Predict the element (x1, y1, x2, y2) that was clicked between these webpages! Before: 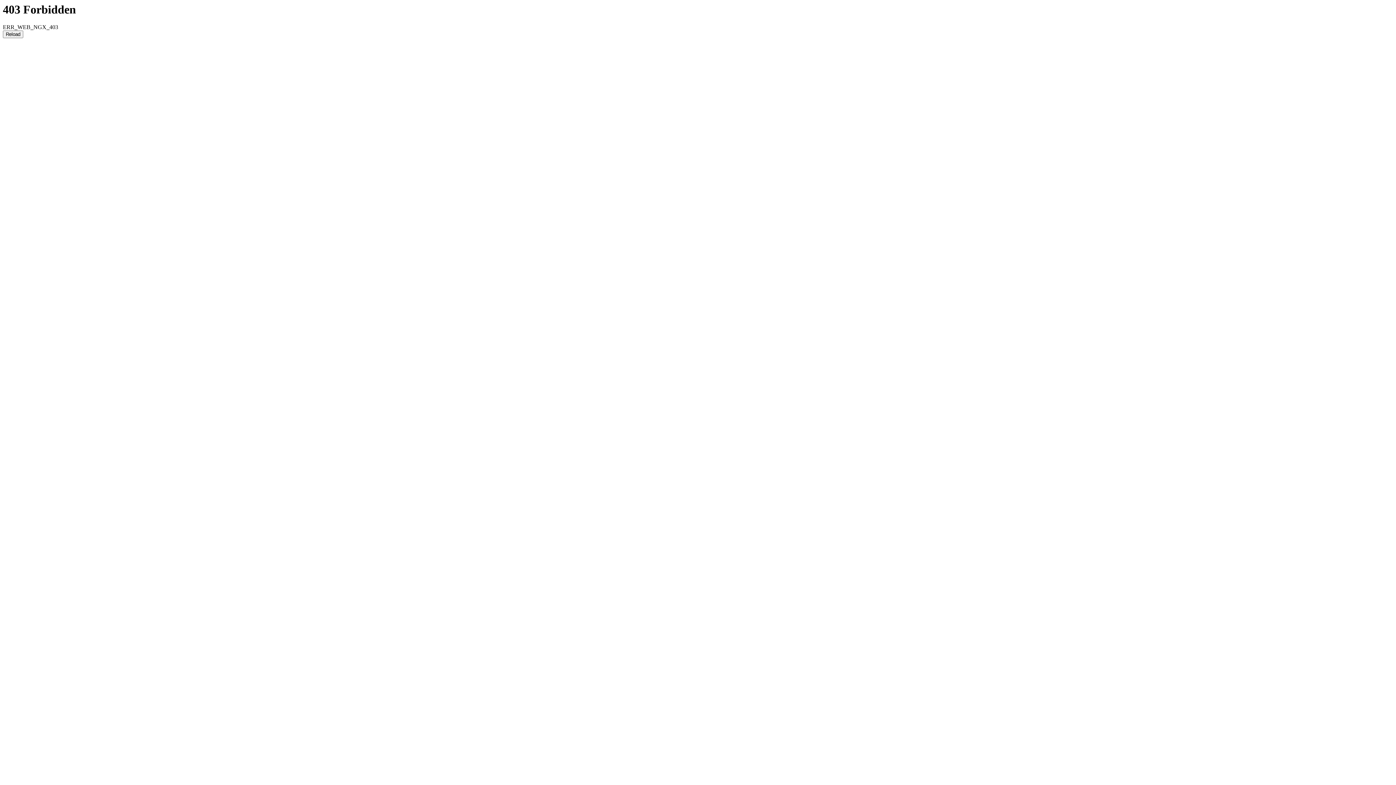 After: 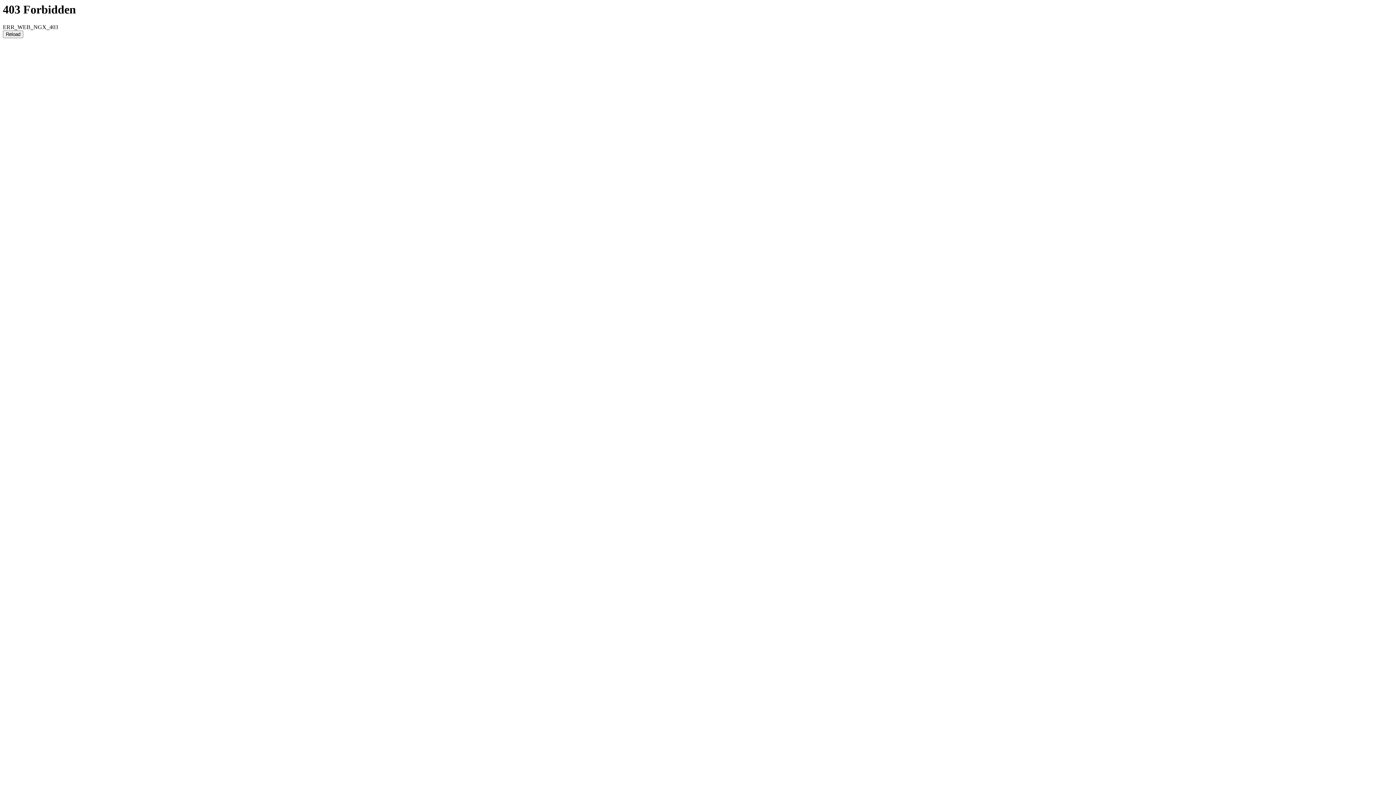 Action: bbox: (2, 30, 23, 38) label: Reload